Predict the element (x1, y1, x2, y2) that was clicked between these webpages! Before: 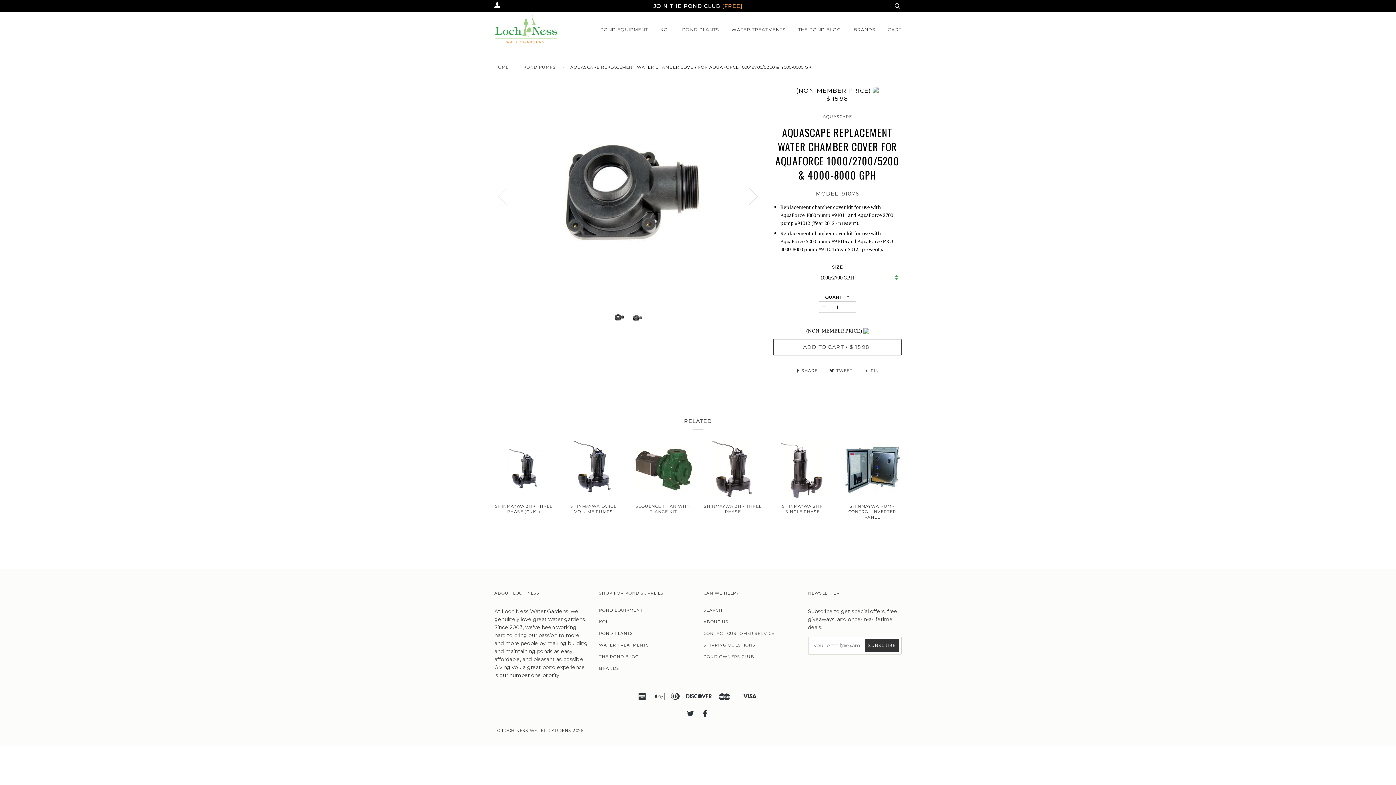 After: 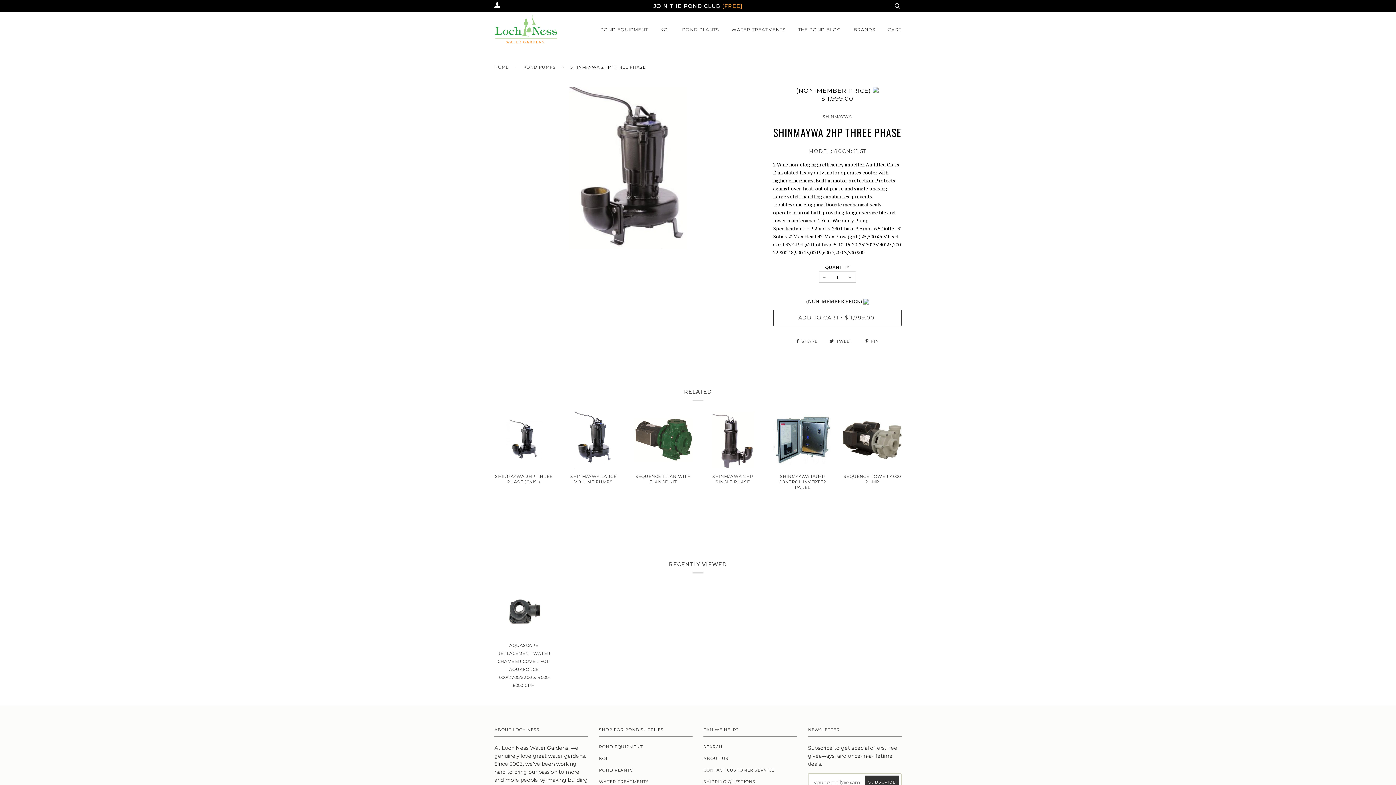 Action: label: SHINMAYWA 2HP THREE PHASE bbox: (703, 503, 762, 514)